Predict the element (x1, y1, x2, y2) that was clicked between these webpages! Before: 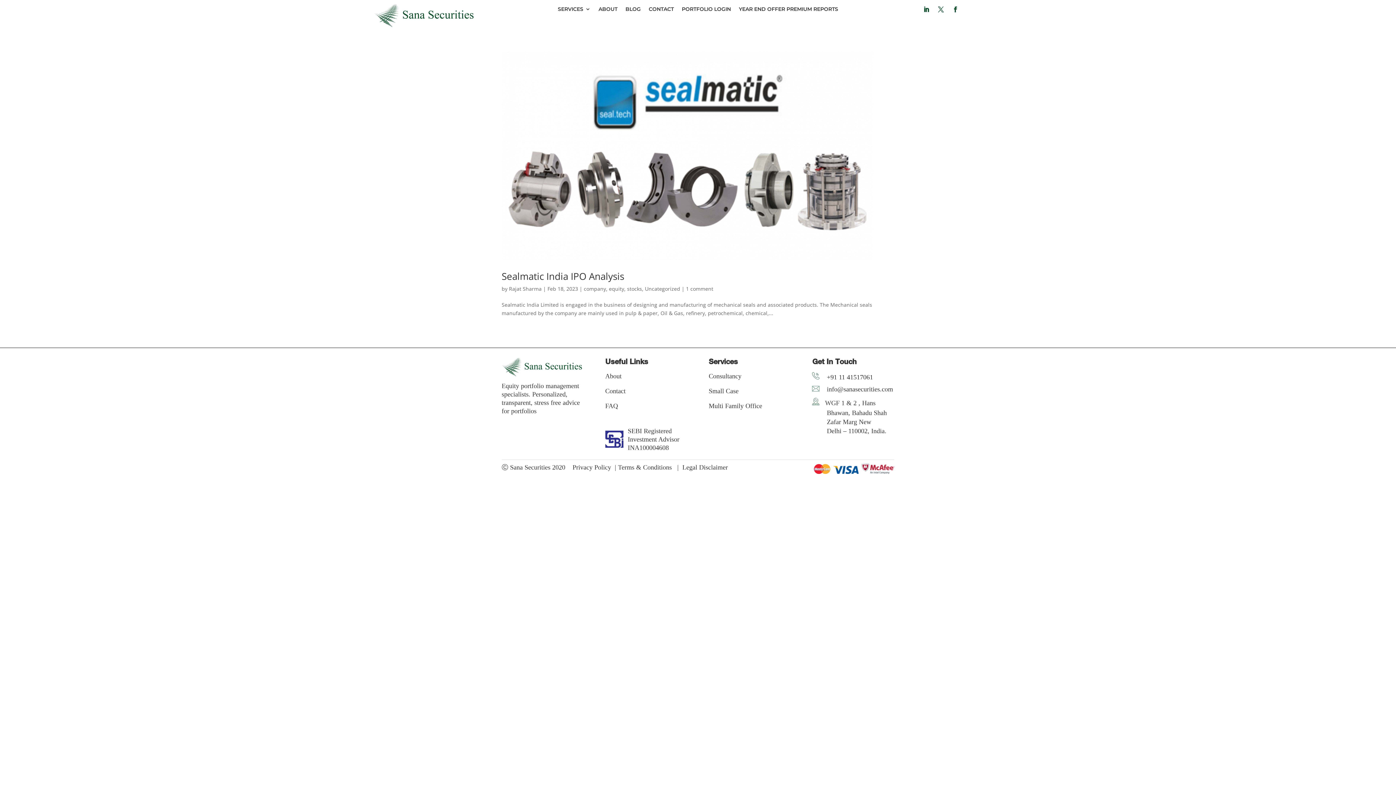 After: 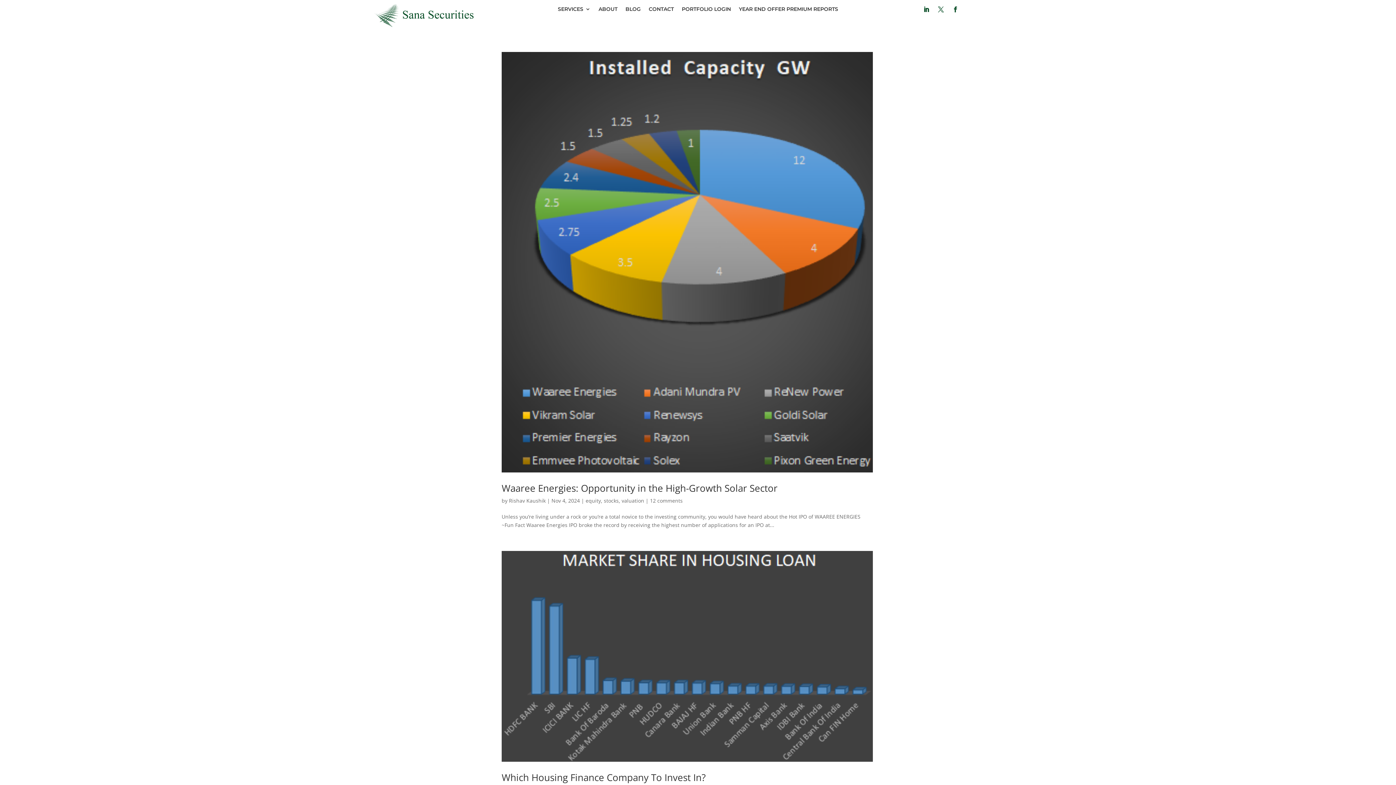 Action: label: equity bbox: (609, 339, 624, 346)